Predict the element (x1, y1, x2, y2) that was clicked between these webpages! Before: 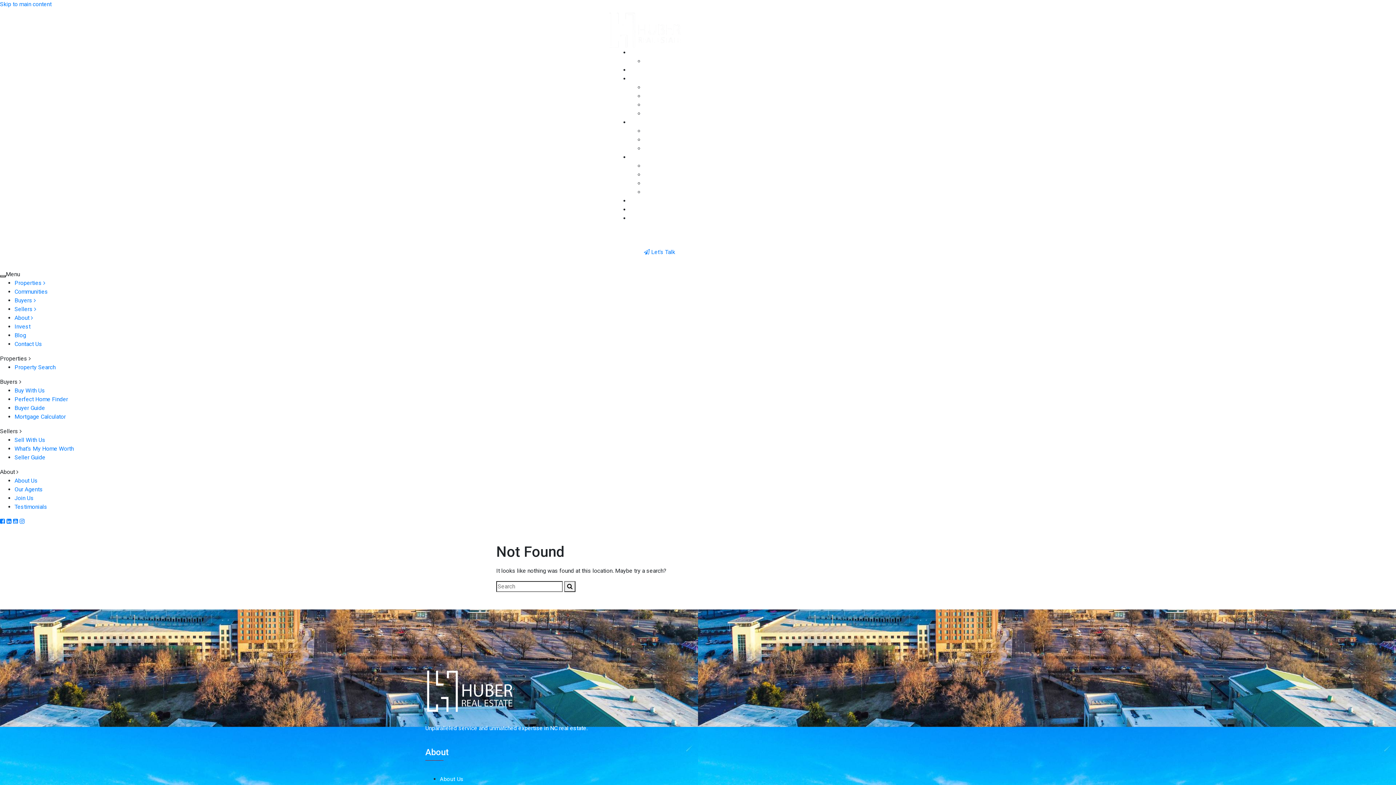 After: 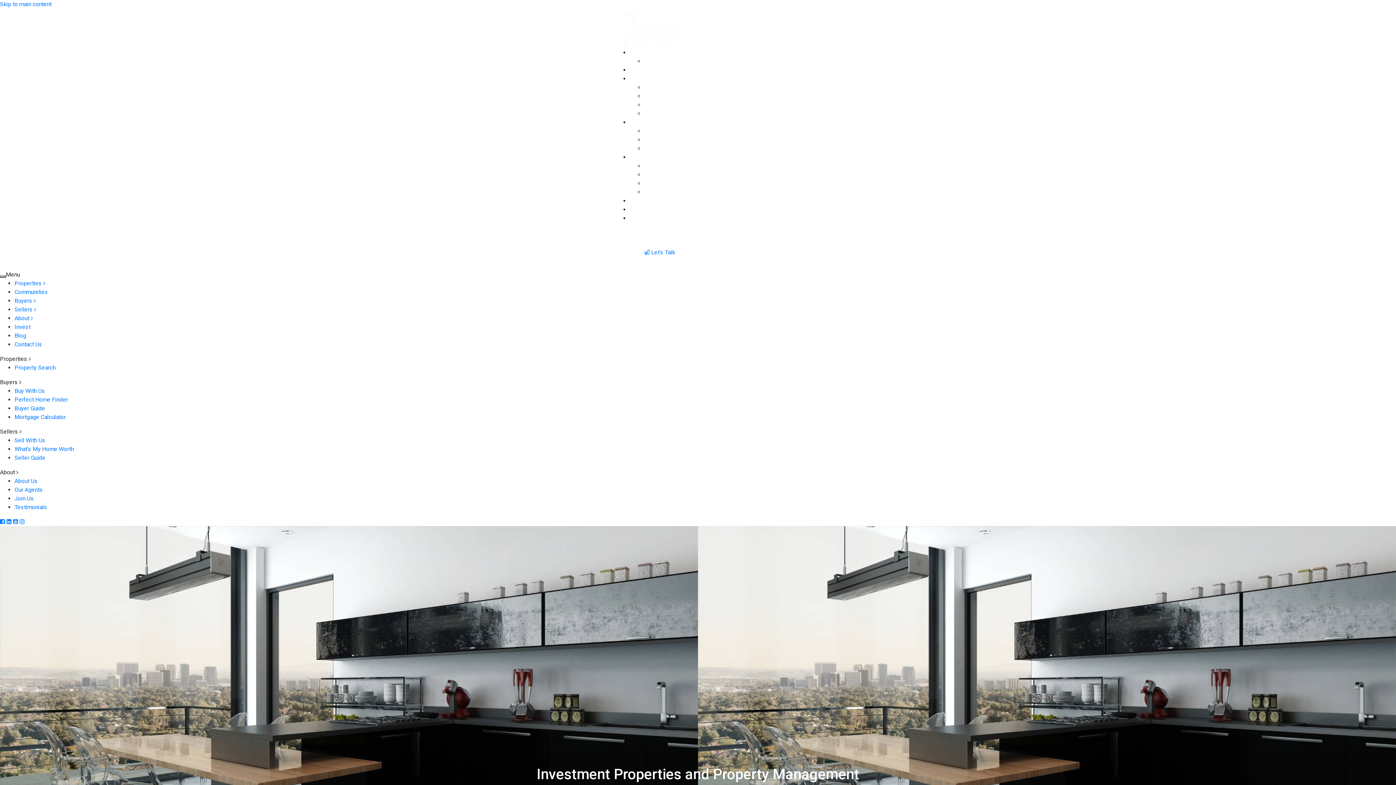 Action: label: Invest bbox: (14, 323, 30, 330)